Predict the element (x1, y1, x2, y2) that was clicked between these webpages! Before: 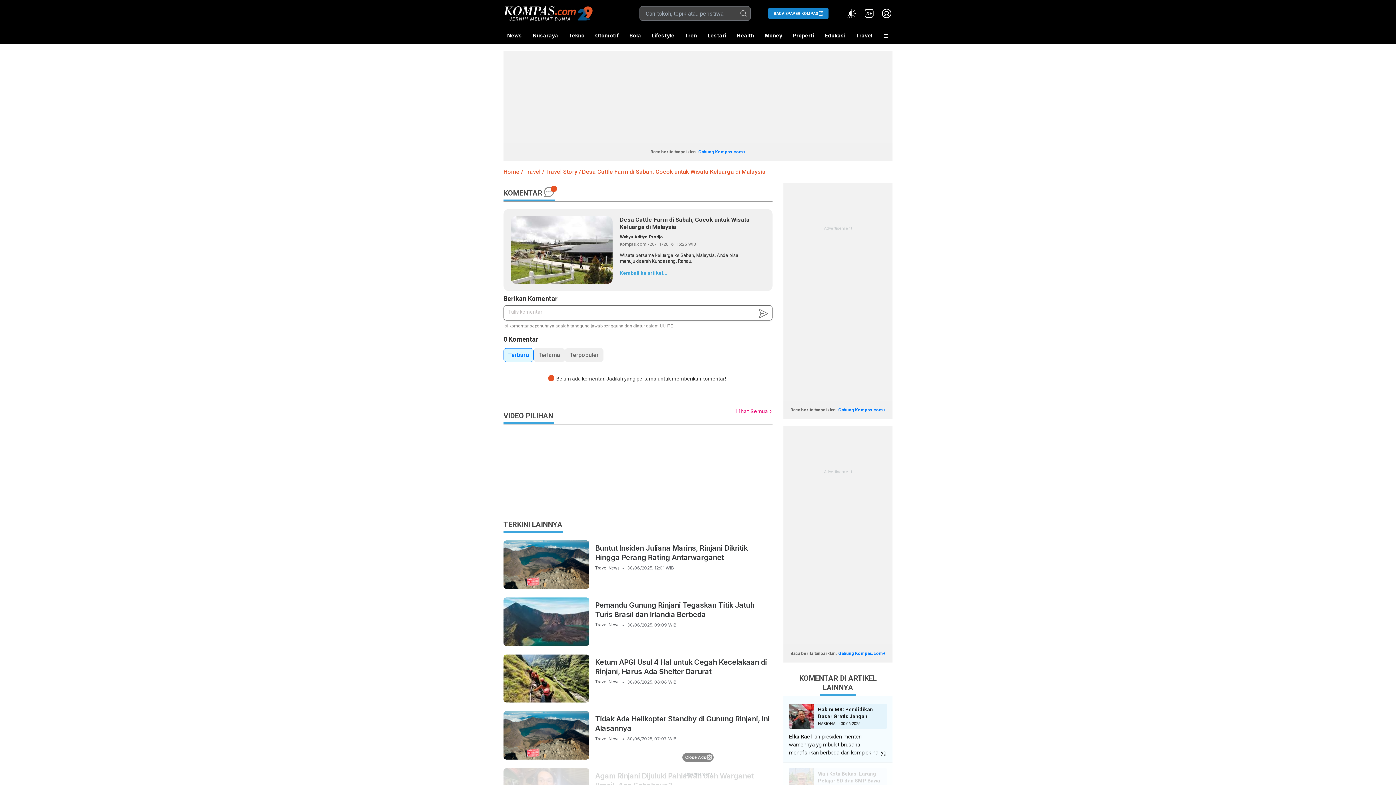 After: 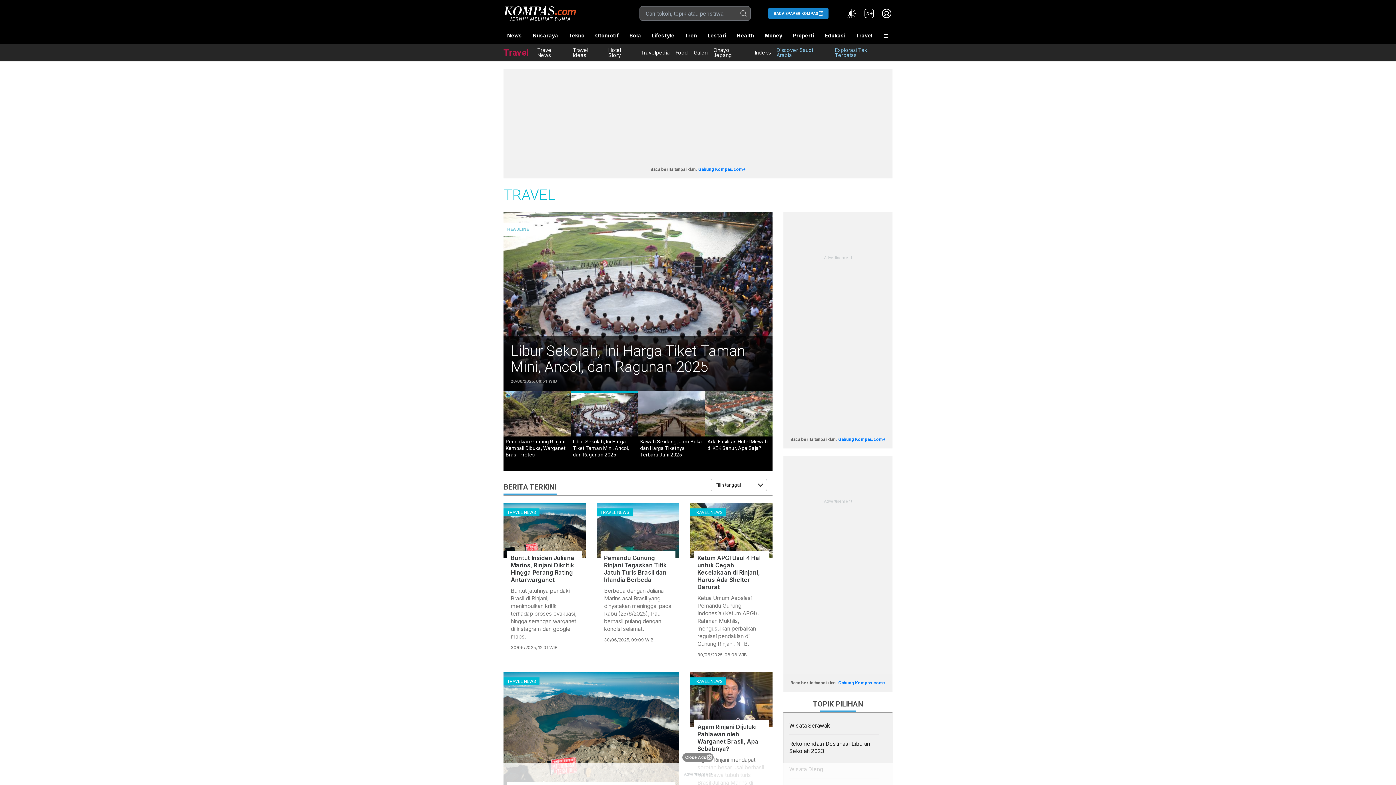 Action: label: Travel bbox: (524, 168, 540, 175)